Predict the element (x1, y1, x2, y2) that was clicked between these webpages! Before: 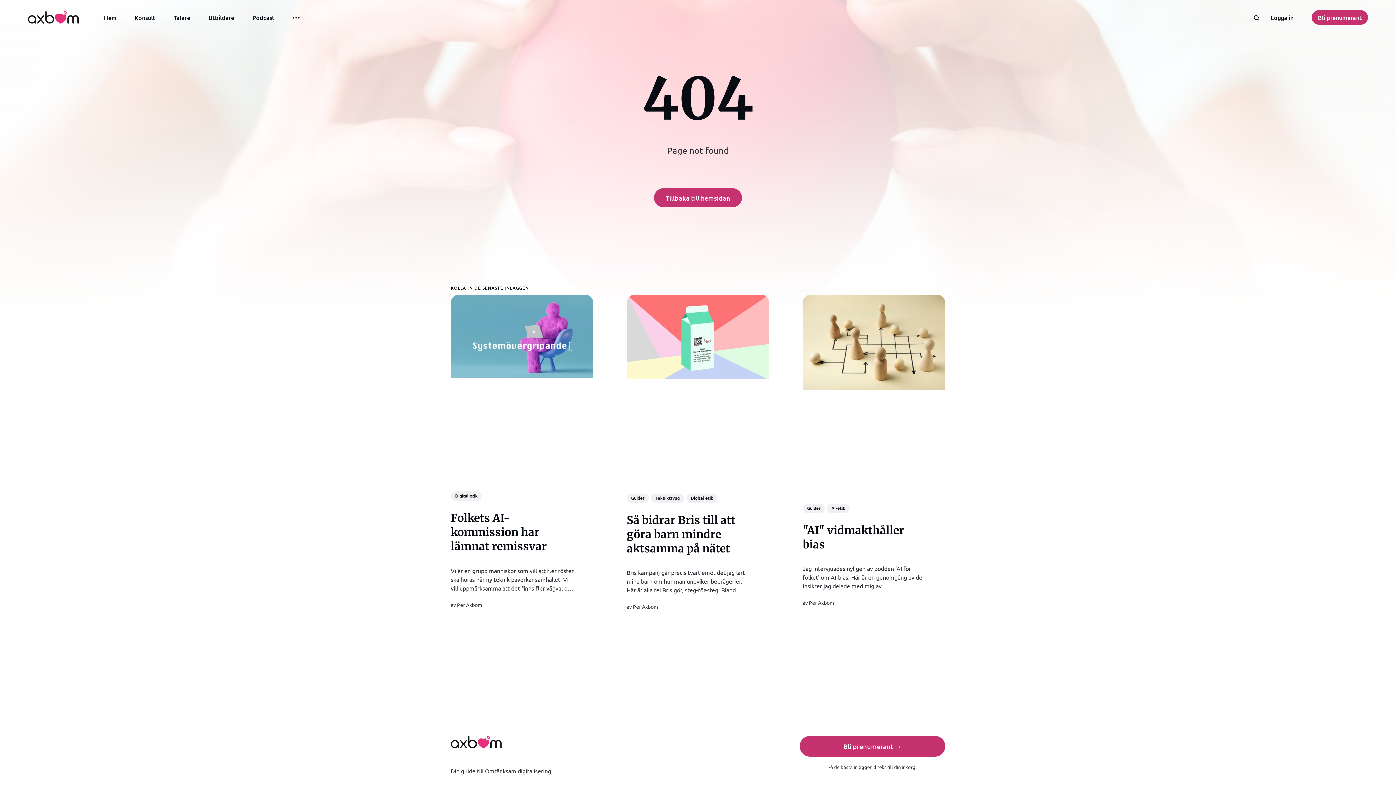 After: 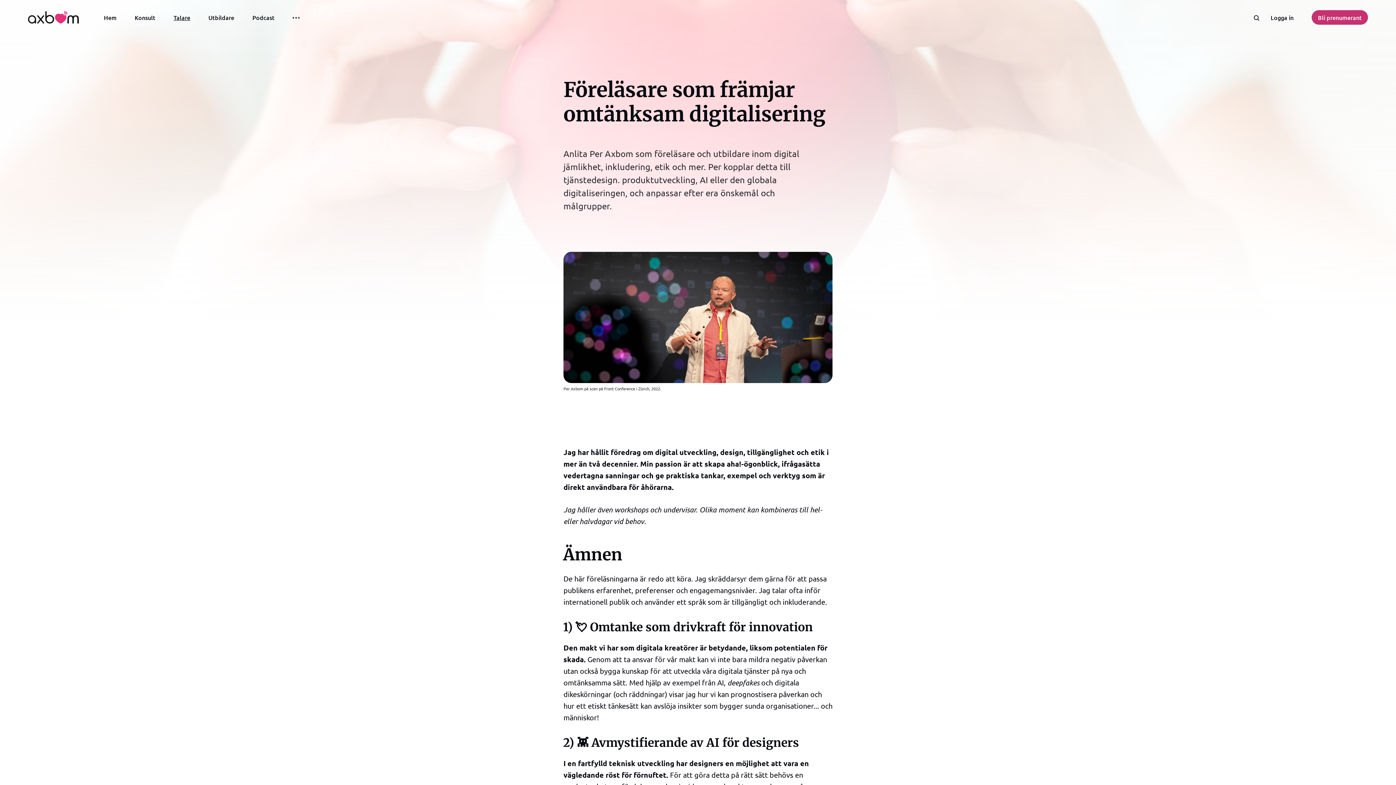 Action: bbox: (173, 13, 190, 21) label: Talare